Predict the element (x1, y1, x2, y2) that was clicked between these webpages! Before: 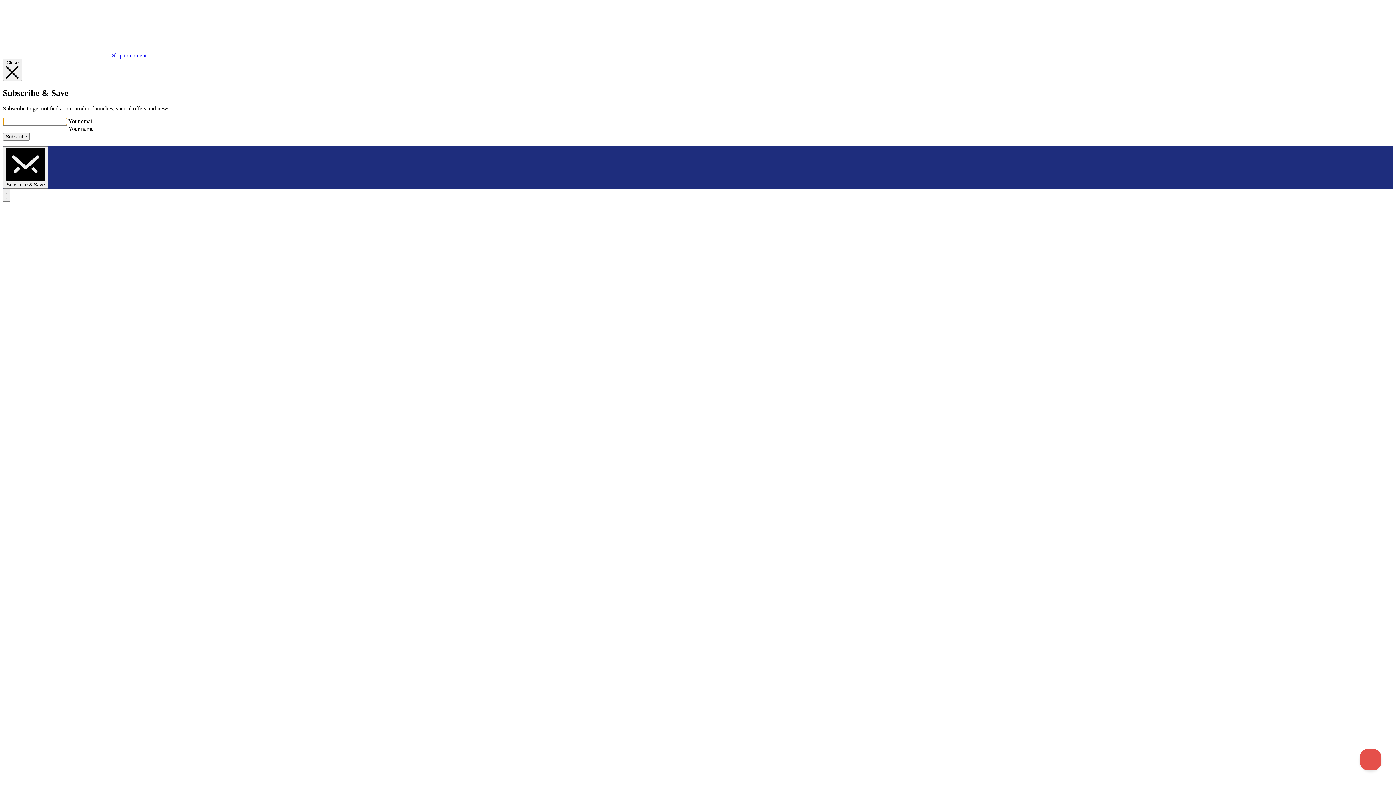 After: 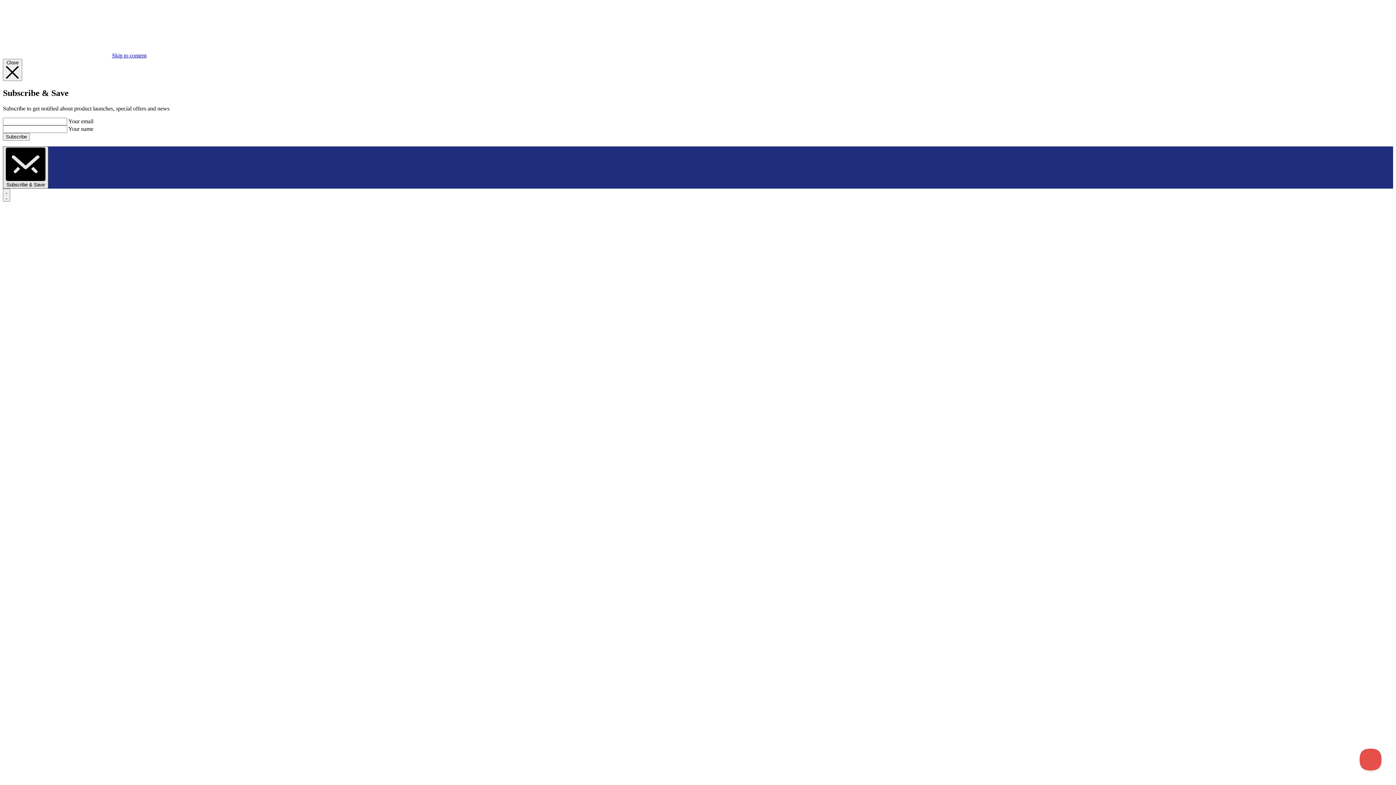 Action: bbox: (2, 146, 48, 188) label:  Subscribe & Save